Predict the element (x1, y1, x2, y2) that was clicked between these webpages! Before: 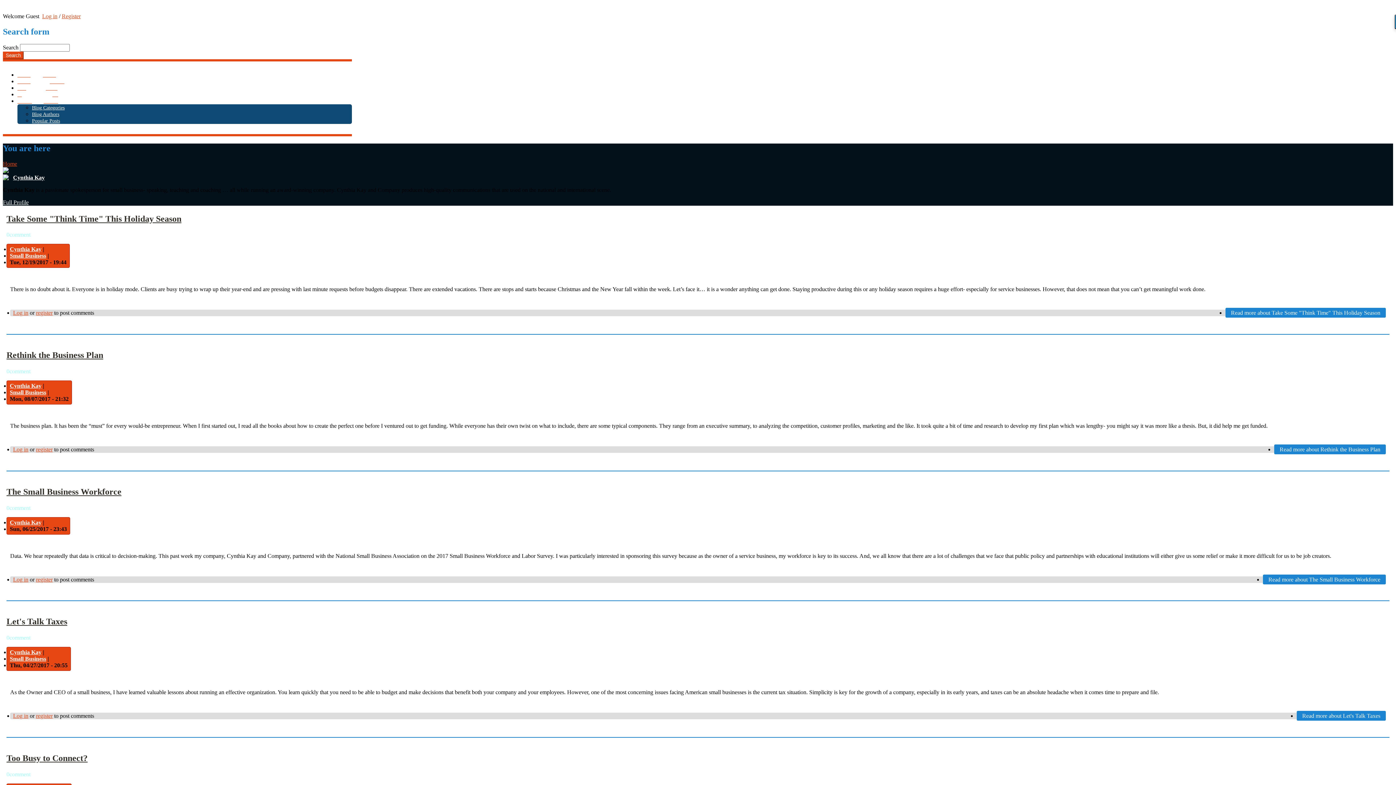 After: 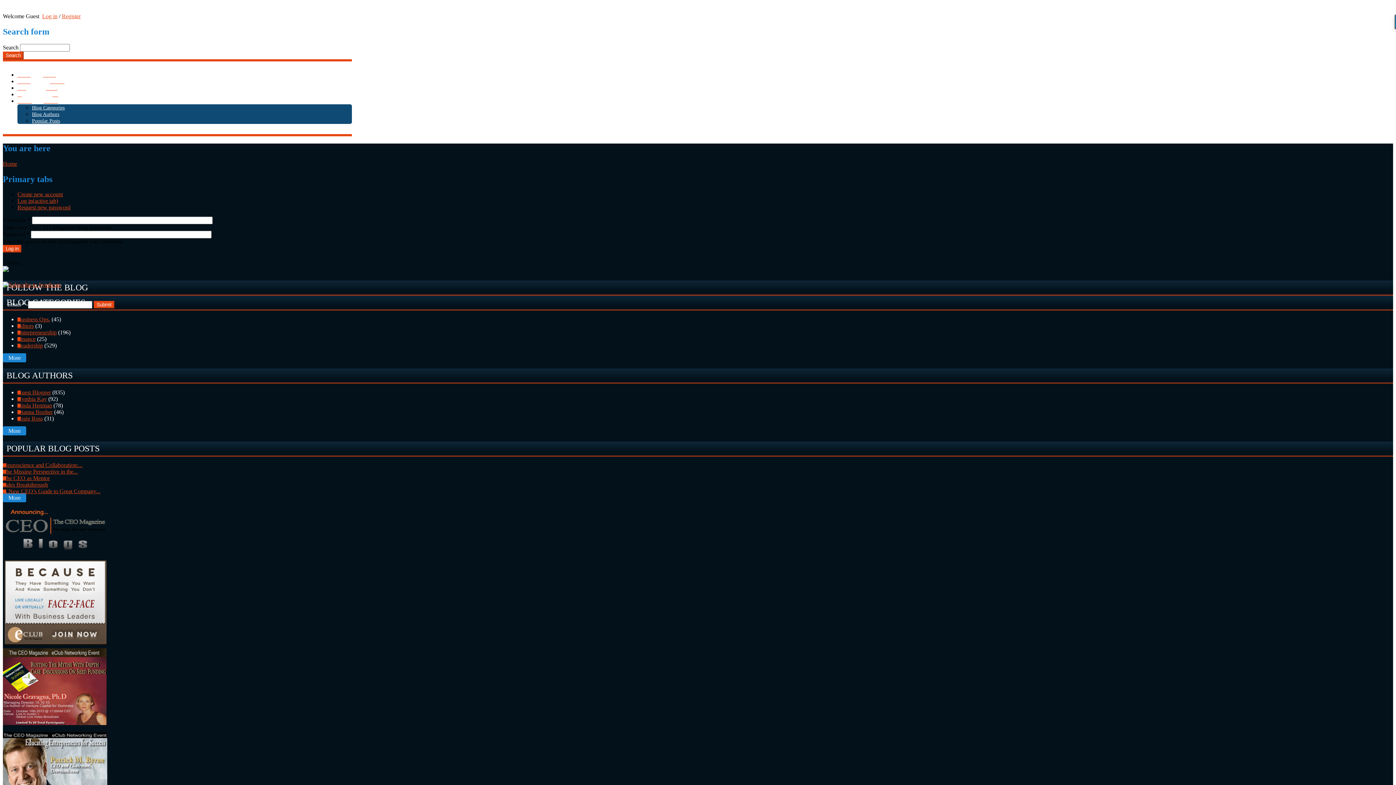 Action: label: Log in bbox: (42, 13, 57, 19)